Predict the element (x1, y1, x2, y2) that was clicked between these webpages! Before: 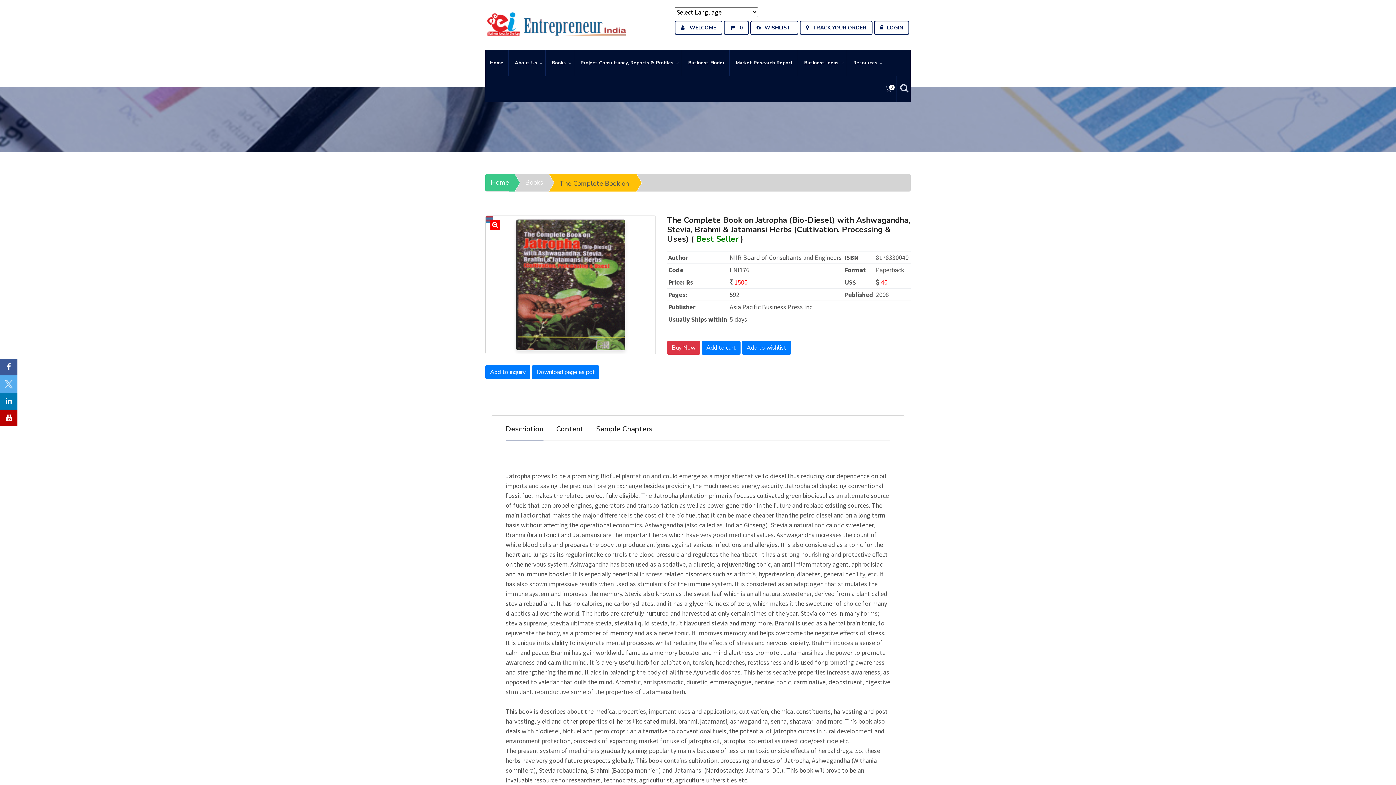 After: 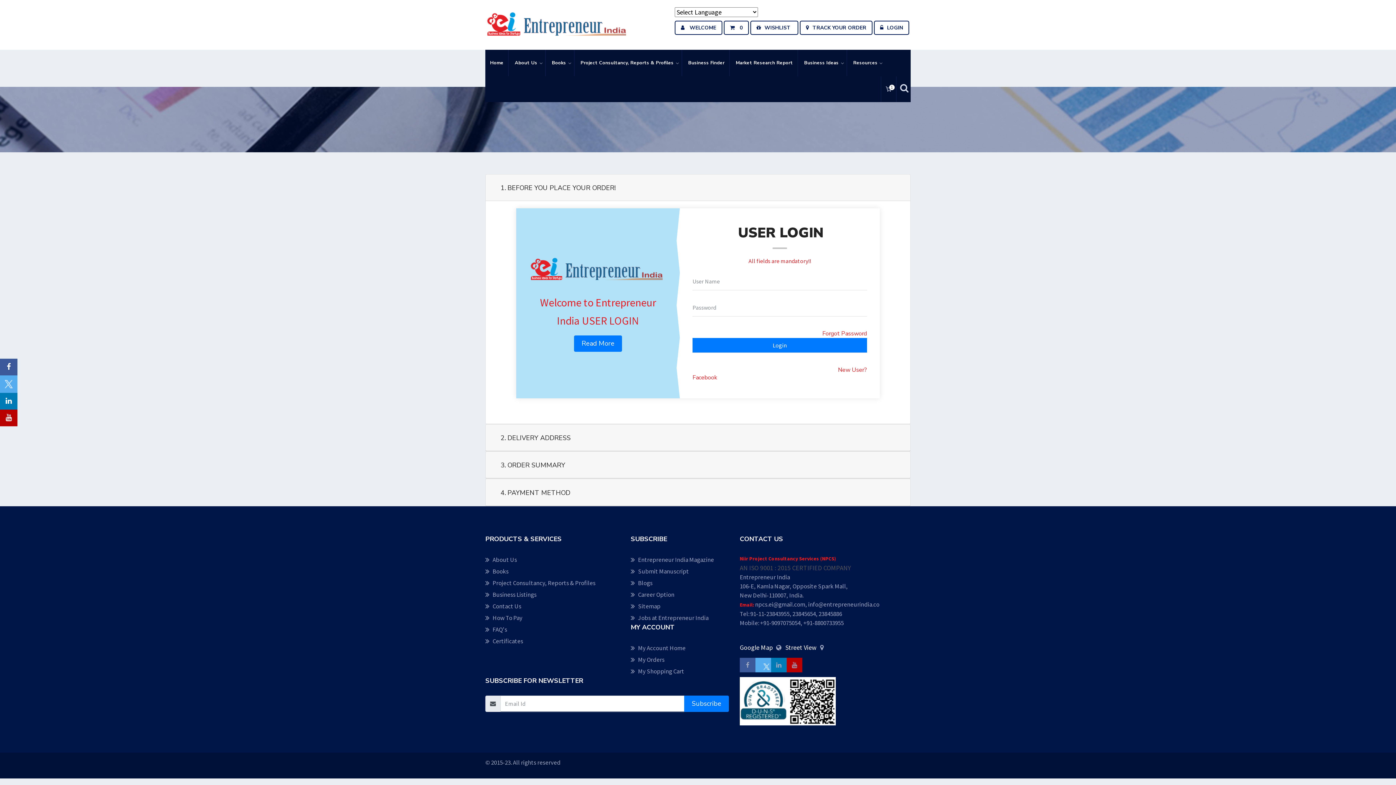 Action: bbox: (667, 341, 700, 354) label: Buy Now